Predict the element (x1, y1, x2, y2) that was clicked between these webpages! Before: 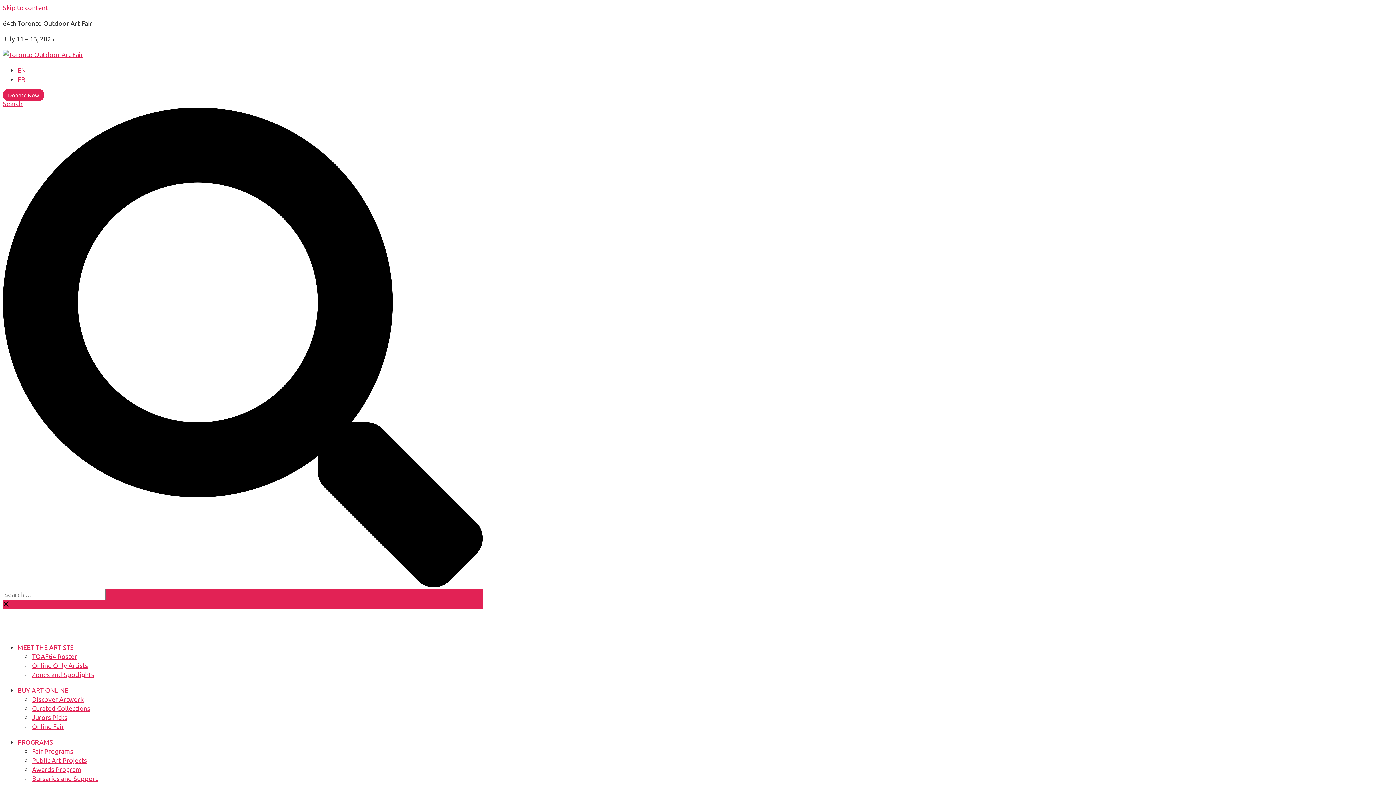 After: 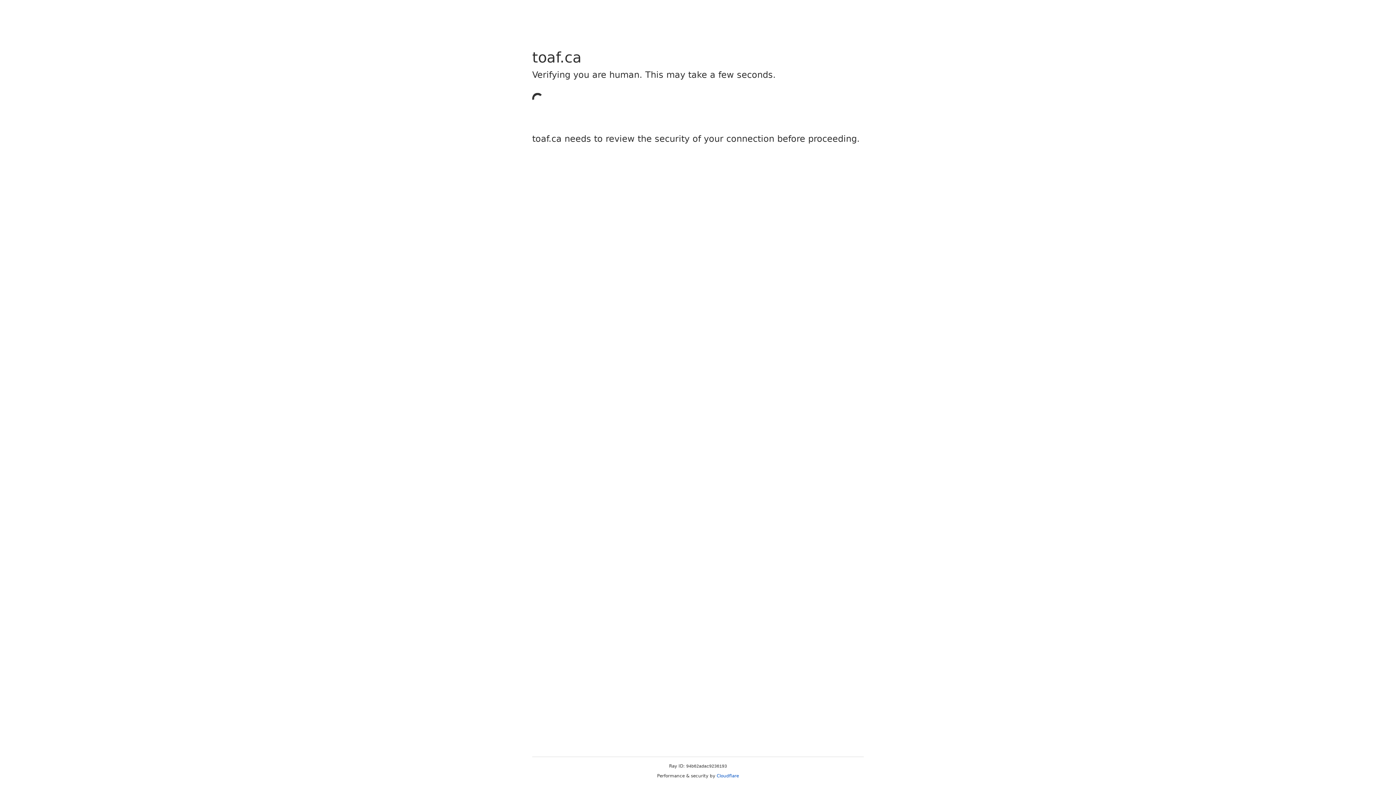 Action: label: Bursaries and Support bbox: (32, 774, 97, 782)